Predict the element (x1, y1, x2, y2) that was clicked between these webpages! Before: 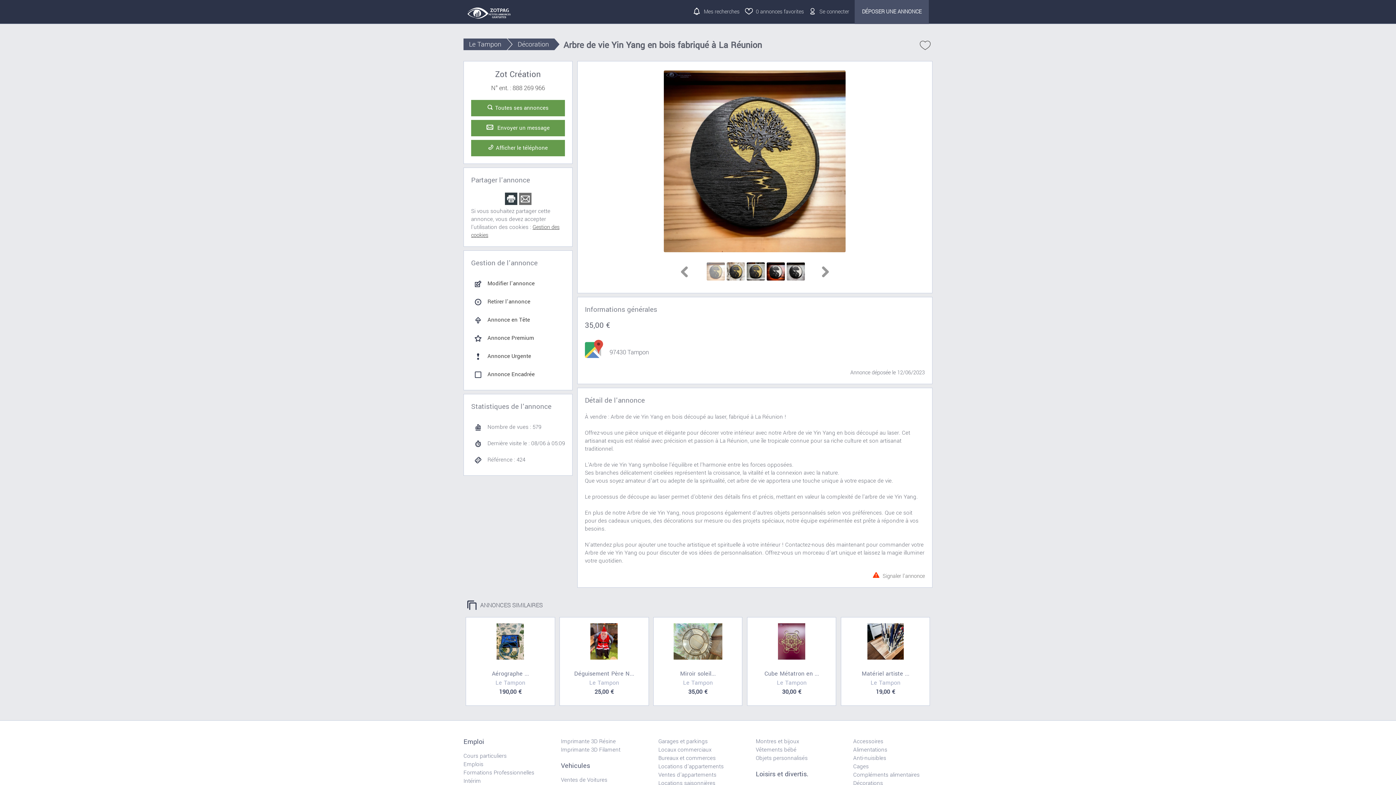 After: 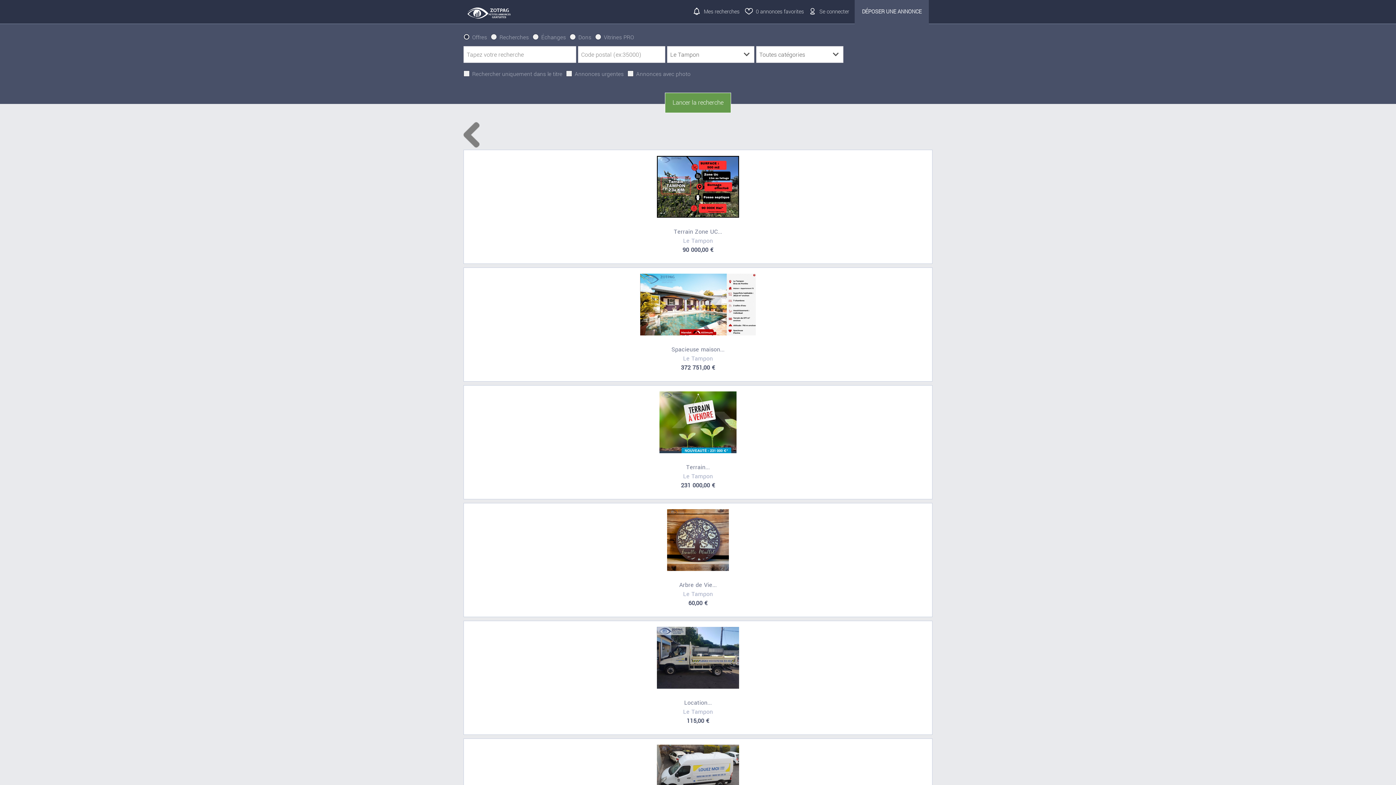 Action: bbox: (463, 38, 506, 50) label: Le Tampon